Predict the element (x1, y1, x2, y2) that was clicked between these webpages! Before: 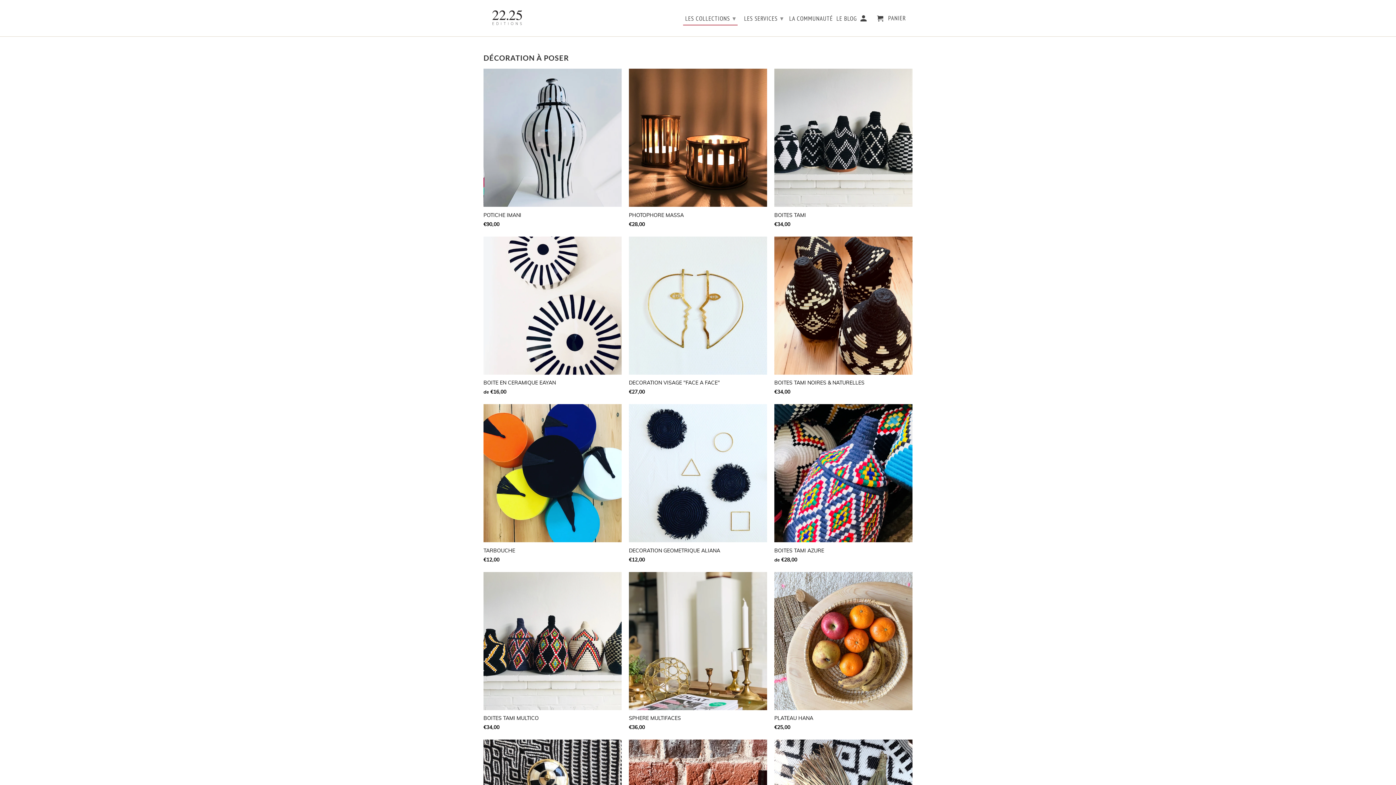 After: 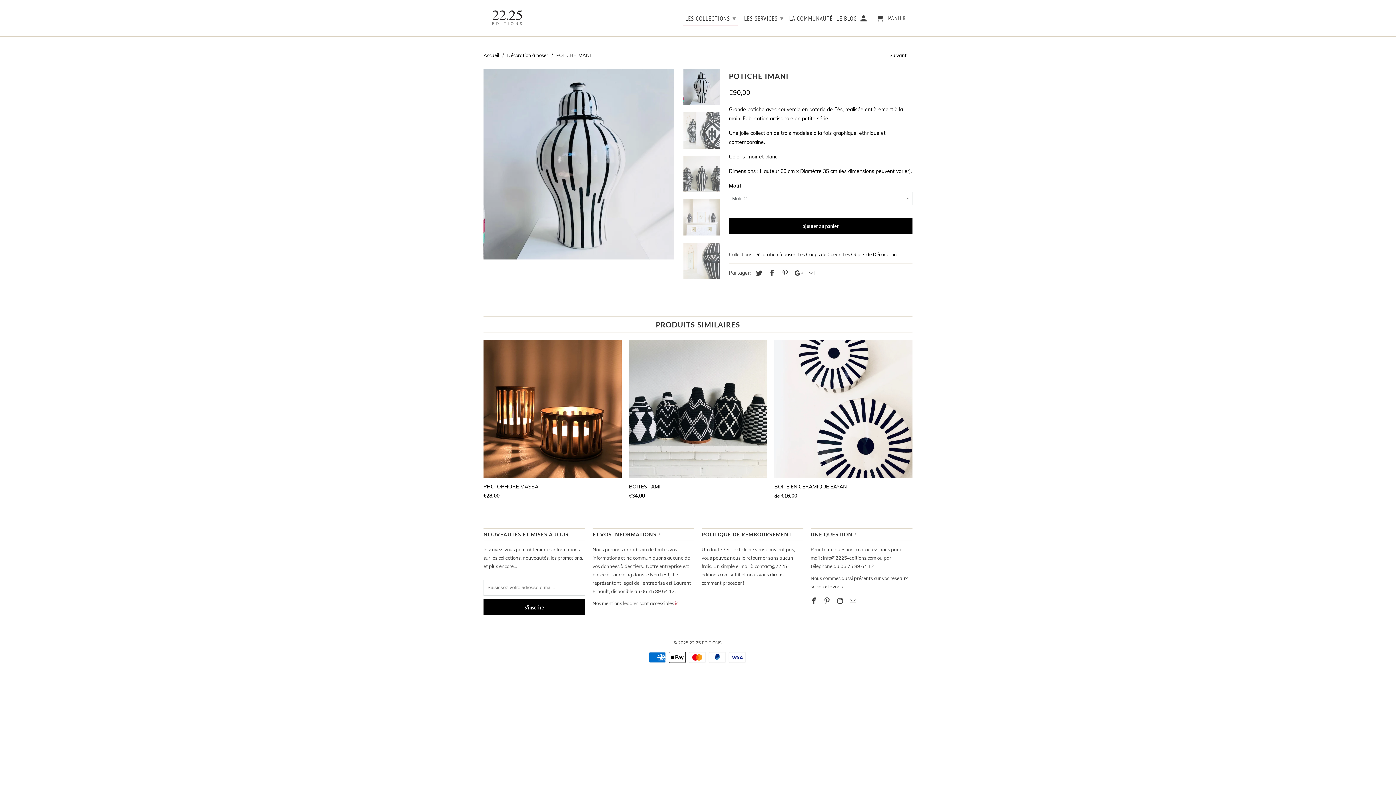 Action: label: POTICHE IMANI
€90,00 bbox: (483, 68, 621, 231)